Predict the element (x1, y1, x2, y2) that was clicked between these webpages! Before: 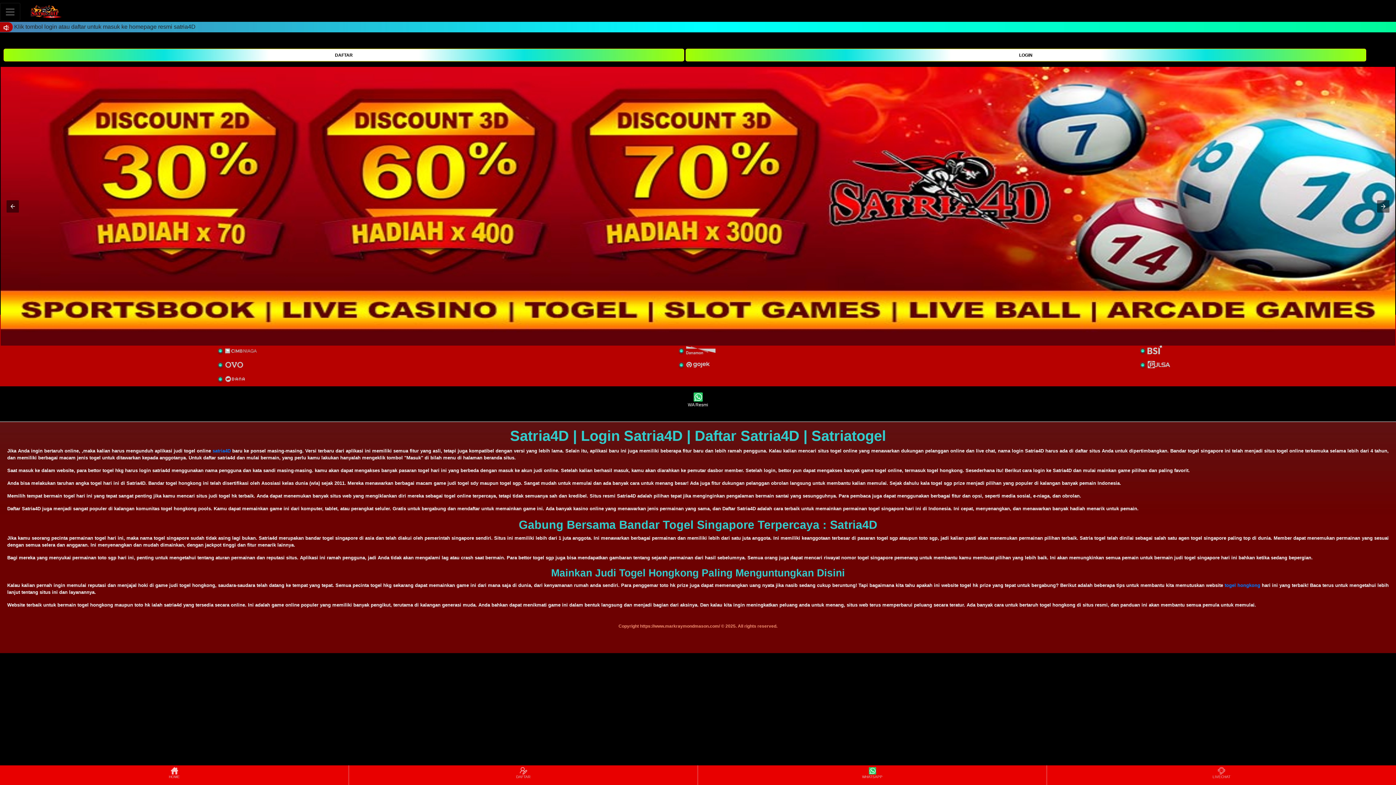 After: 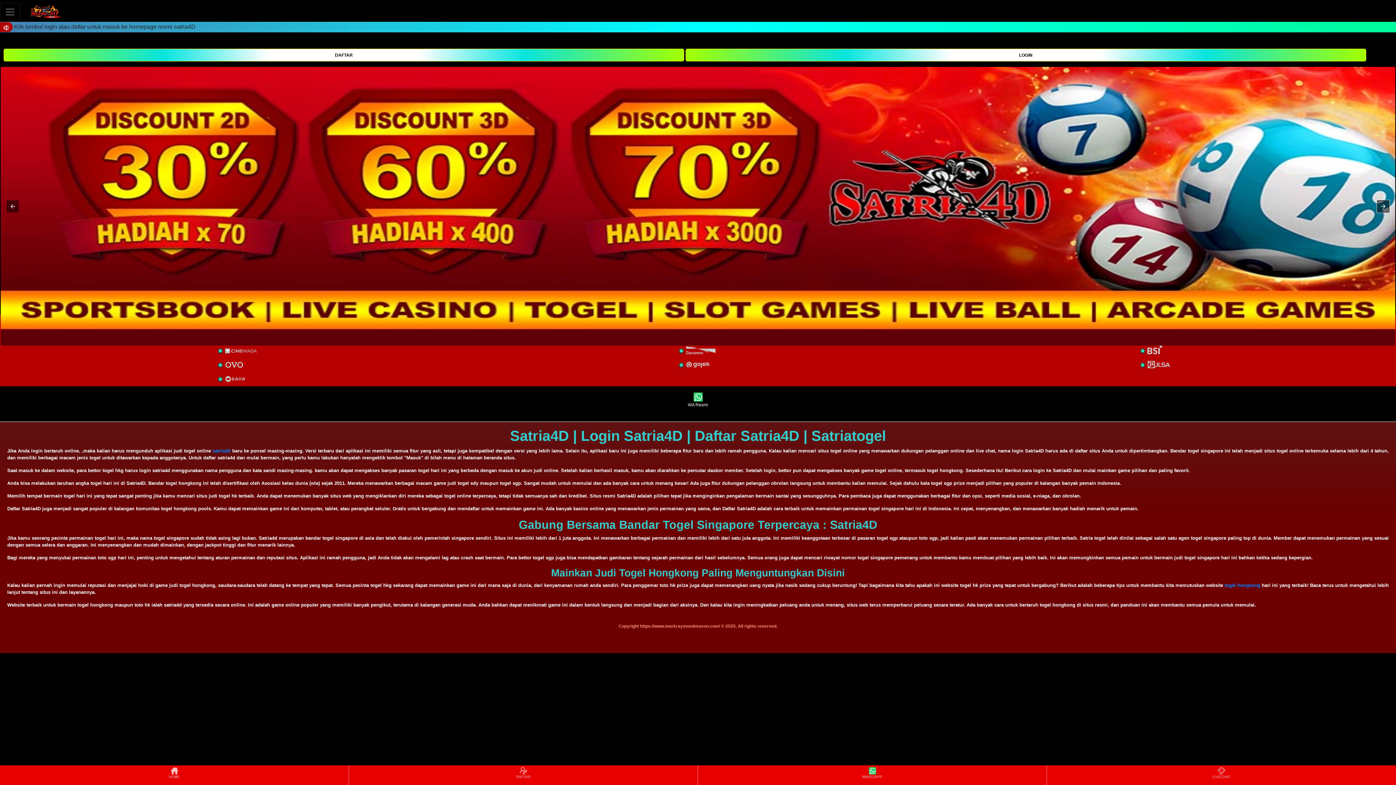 Action: bbox: (1377, 200, 1389, 212)